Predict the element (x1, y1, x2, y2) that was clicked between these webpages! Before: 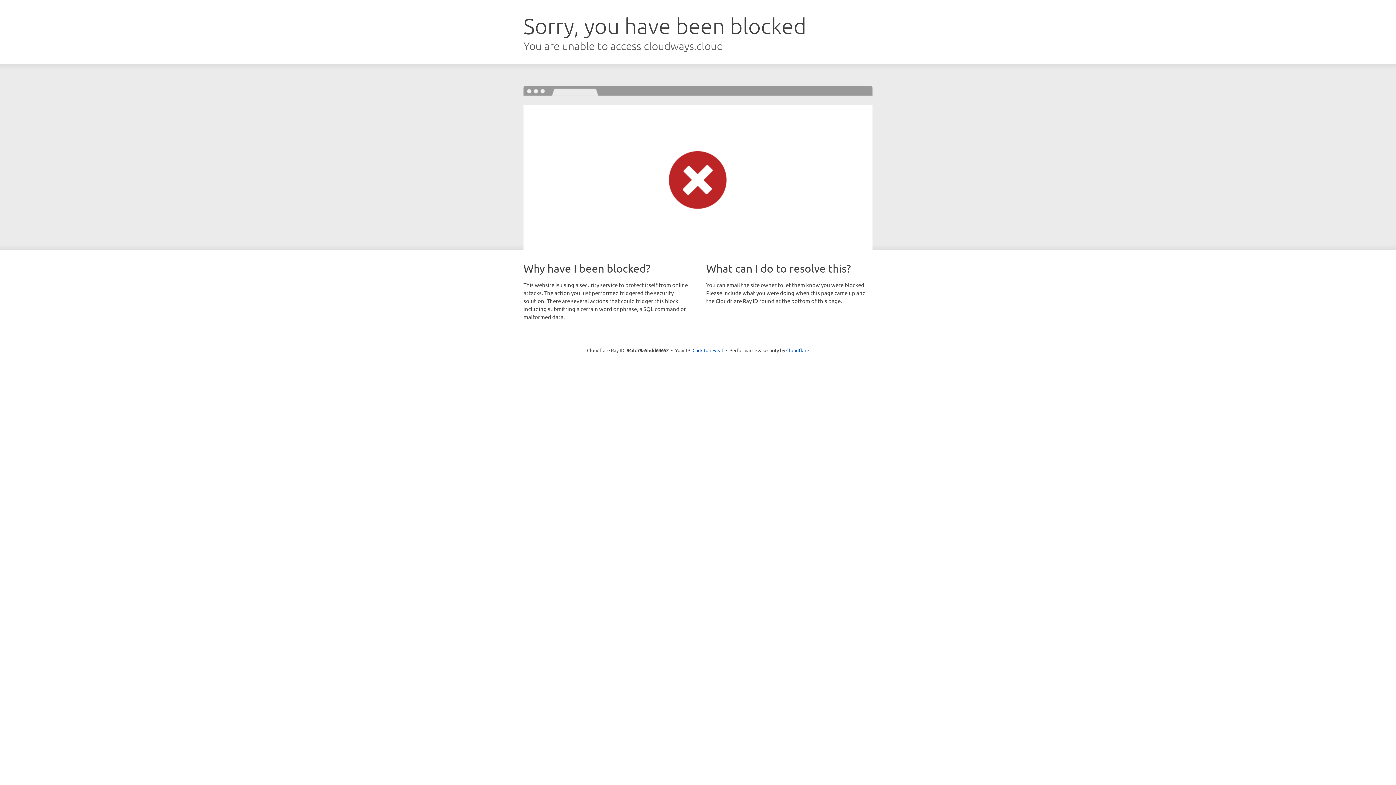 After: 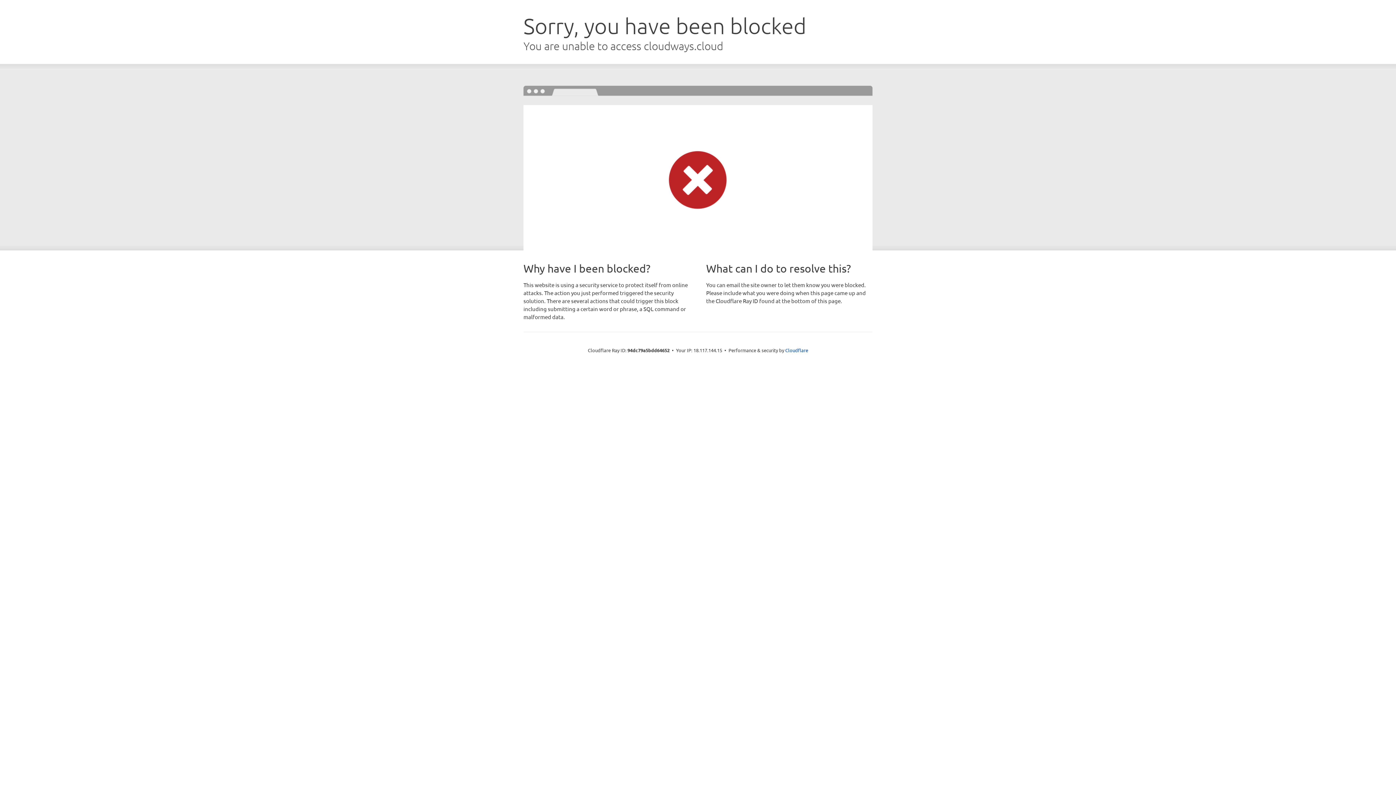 Action: bbox: (692, 346, 723, 353) label: Click to reveal